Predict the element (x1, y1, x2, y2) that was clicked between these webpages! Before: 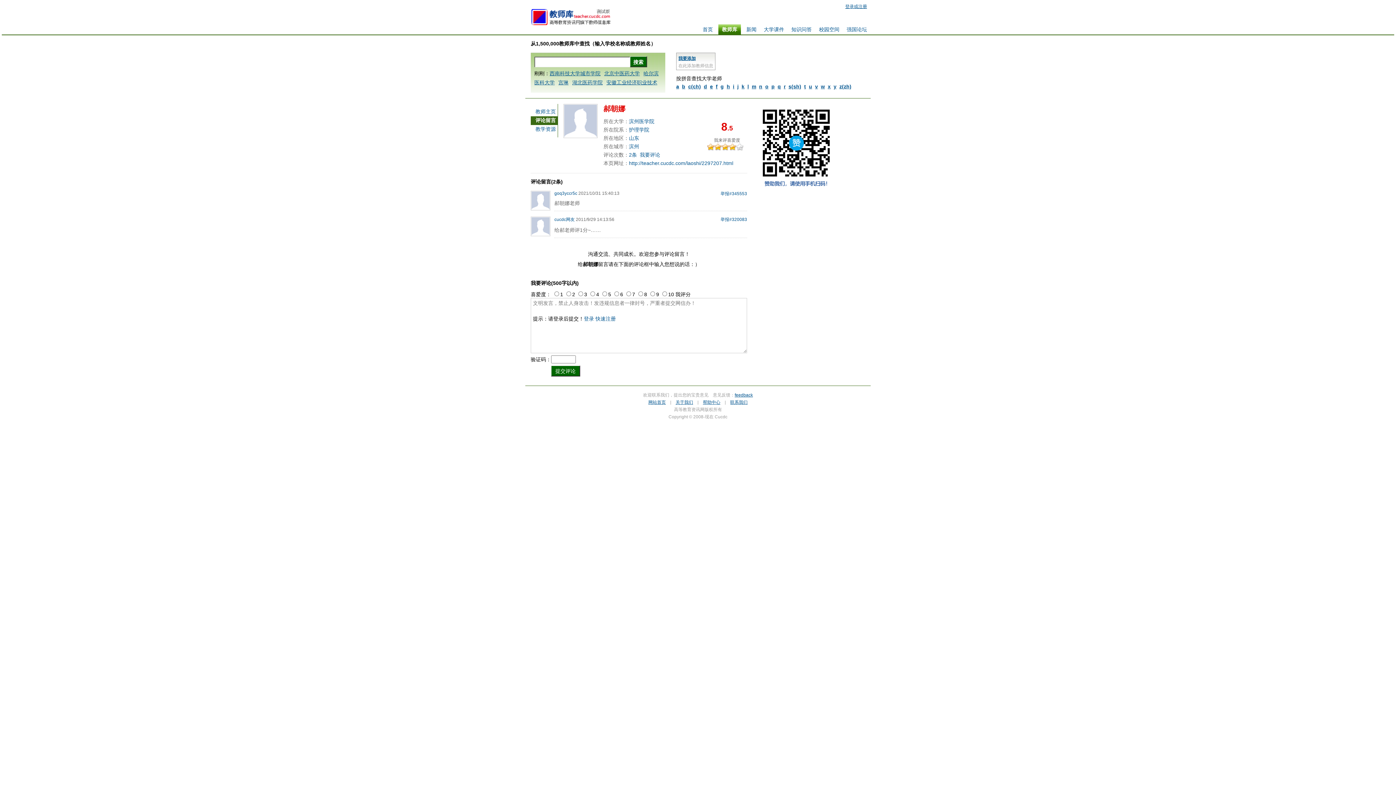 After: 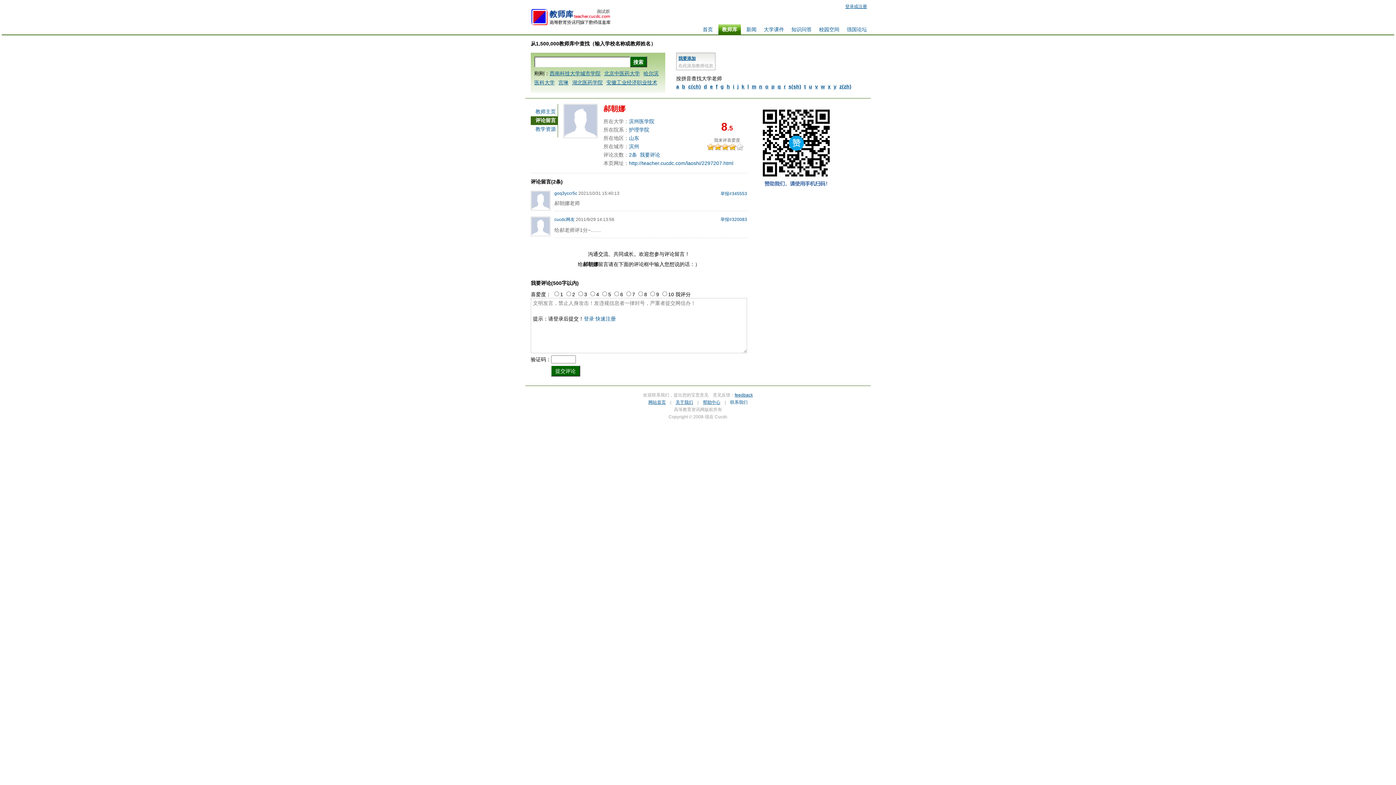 Action: bbox: (730, 400, 747, 405) label: 联系我们